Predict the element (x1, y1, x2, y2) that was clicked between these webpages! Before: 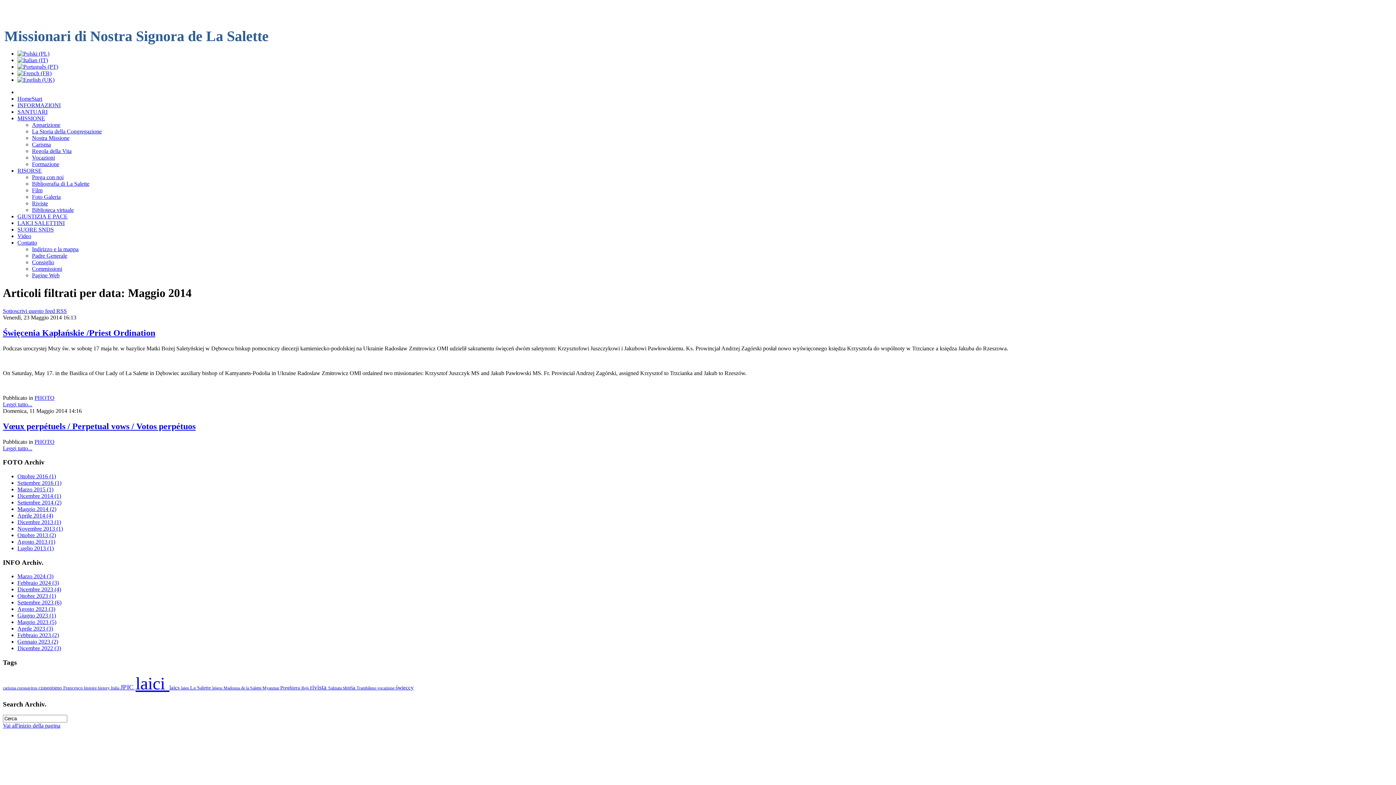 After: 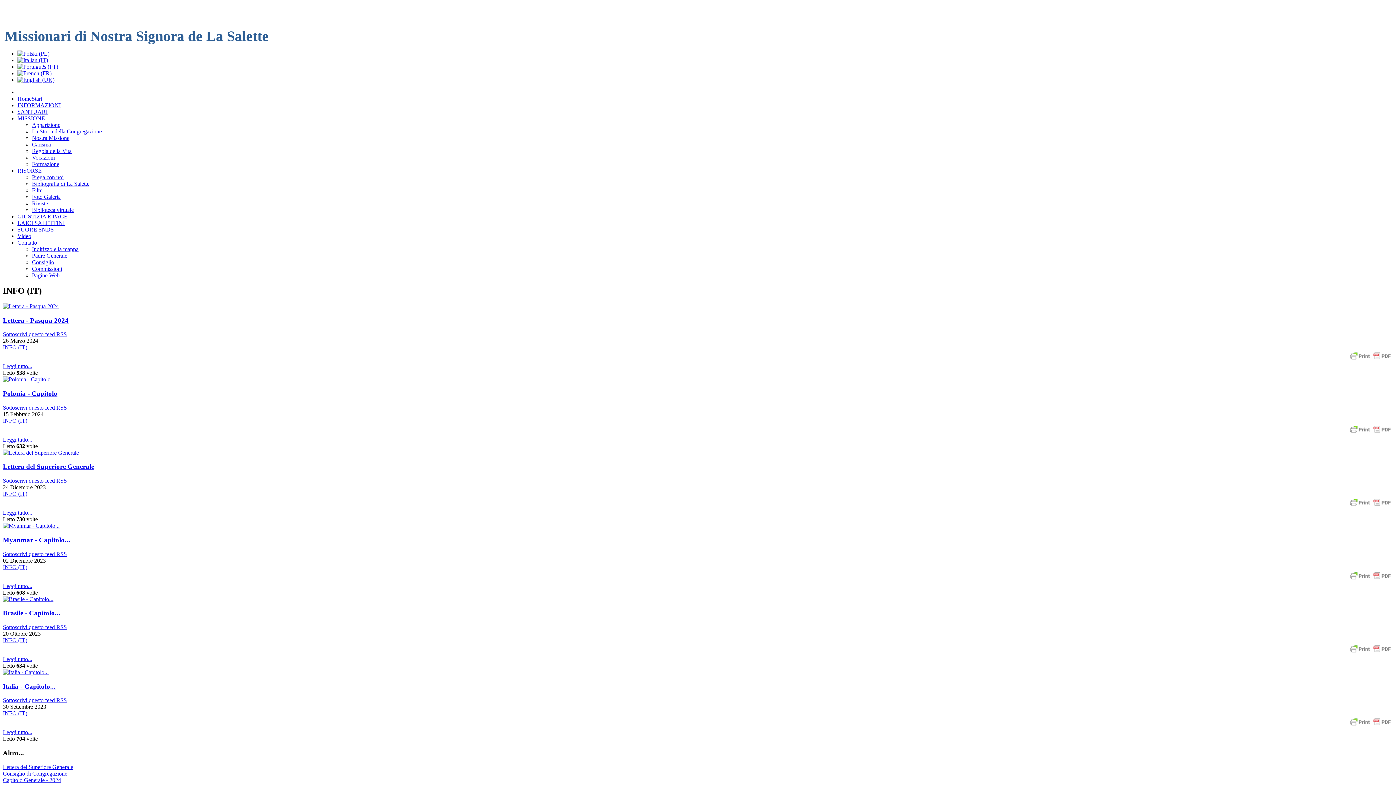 Action: label: INFORMAZIONI bbox: (17, 102, 60, 108)